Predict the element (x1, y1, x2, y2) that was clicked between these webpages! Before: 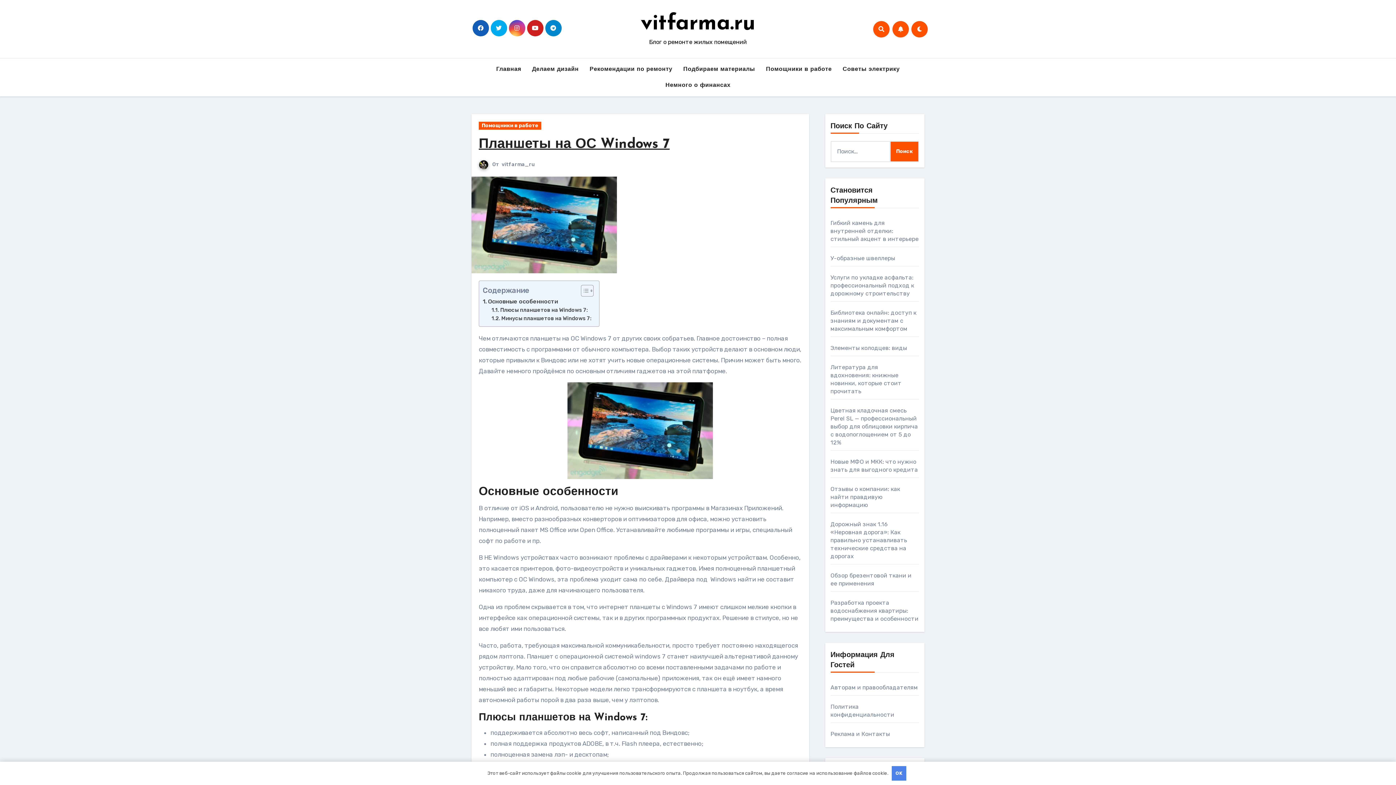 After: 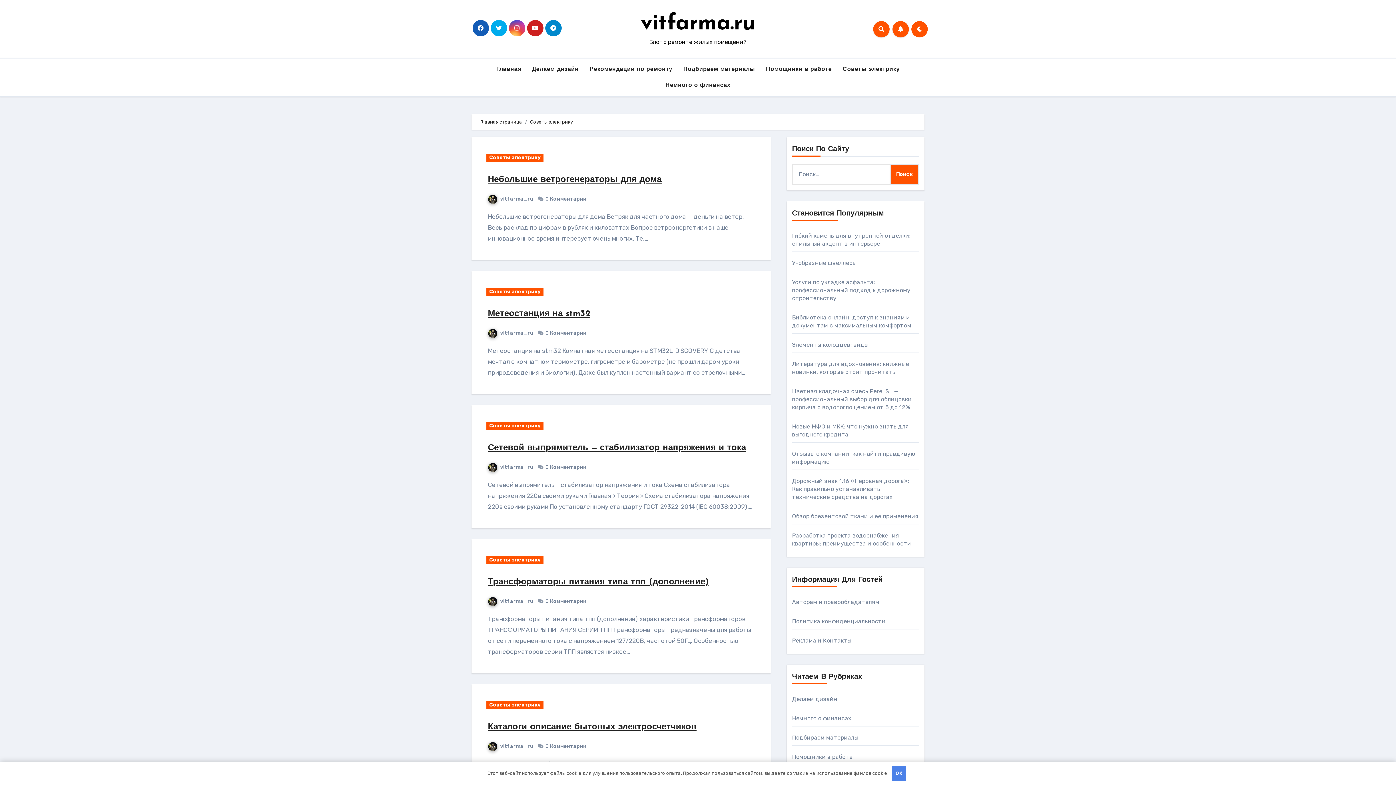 Action: bbox: (837, 61, 905, 77) label: Советы электрику